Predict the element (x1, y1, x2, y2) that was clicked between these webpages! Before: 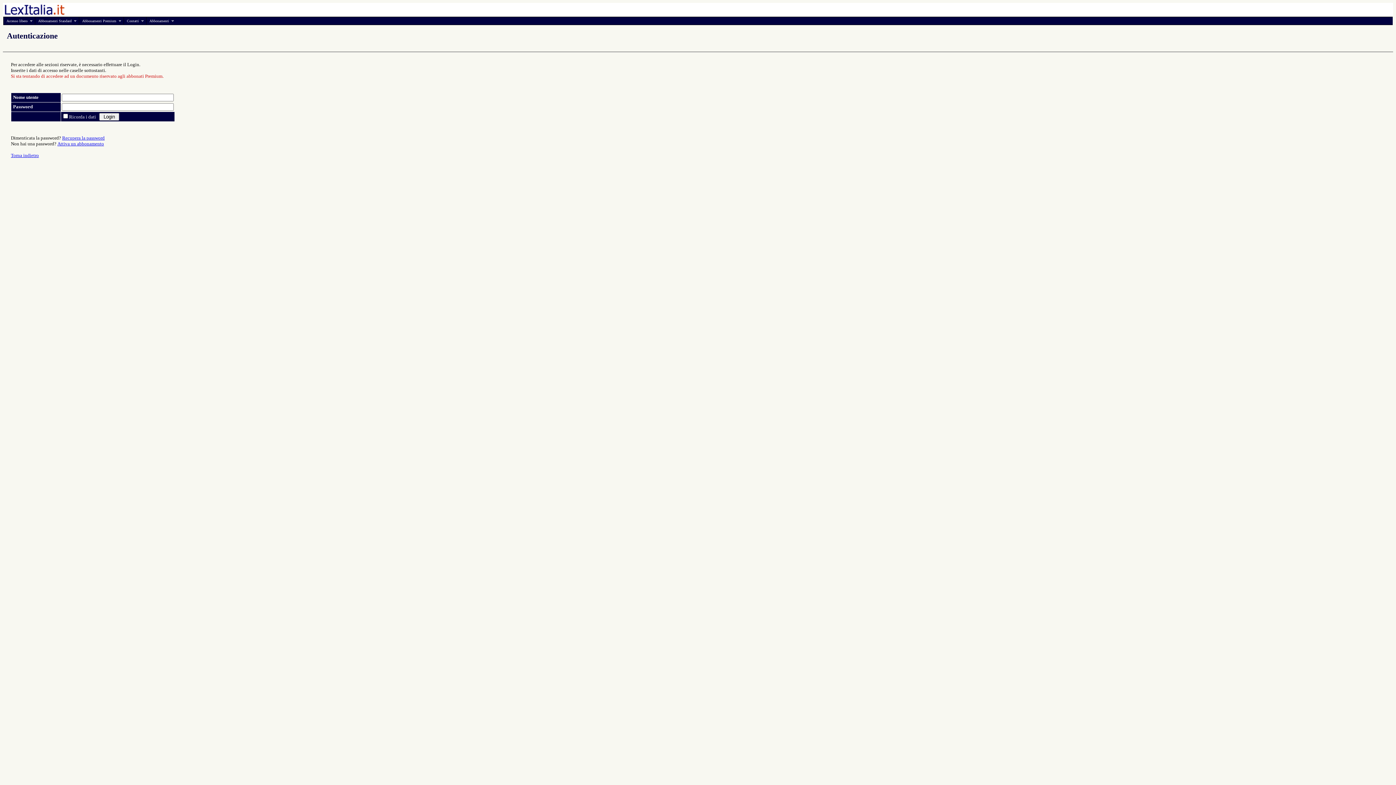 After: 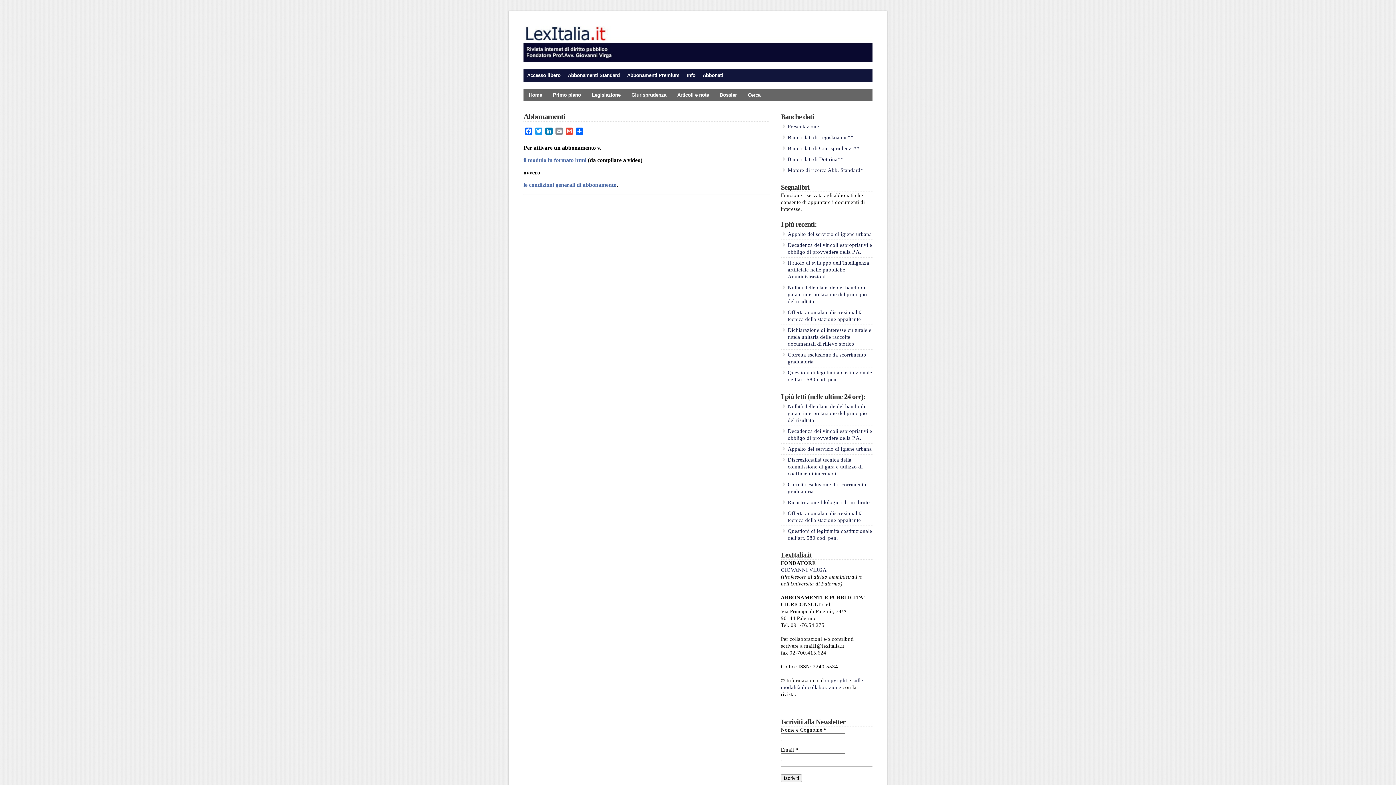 Action: label: Attiva un abbonamento bbox: (57, 140, 104, 146)